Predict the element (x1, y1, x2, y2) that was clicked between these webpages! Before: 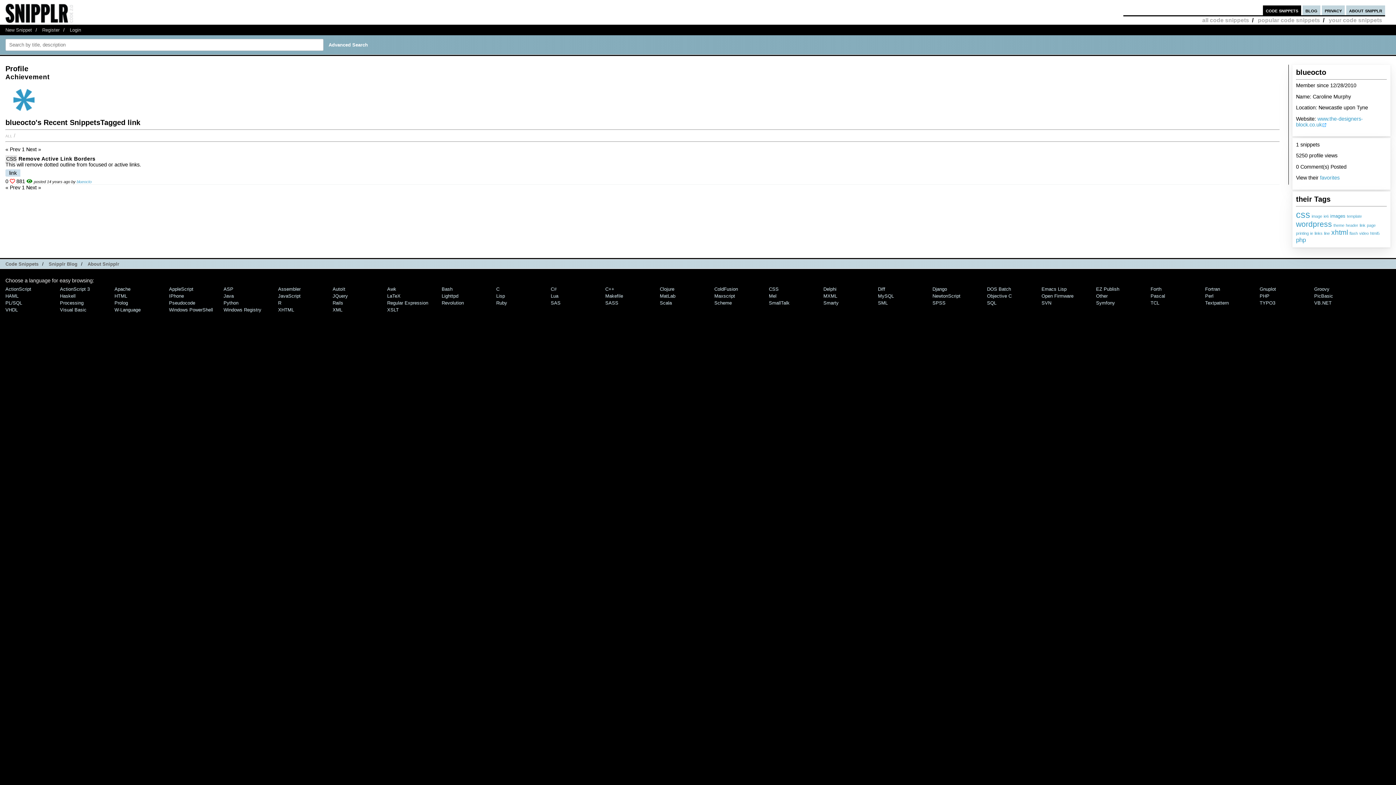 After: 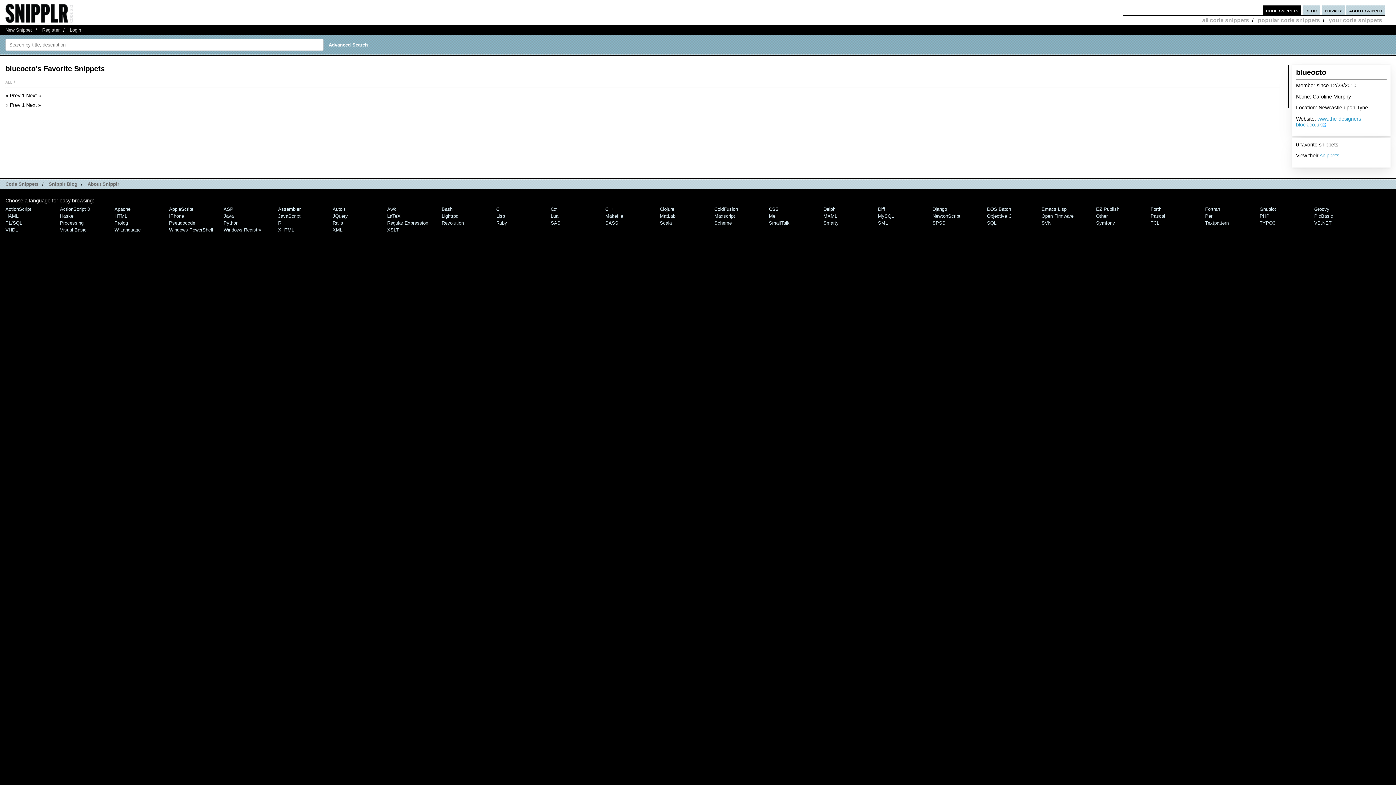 Action: label: favorites bbox: (1320, 174, 1340, 180)